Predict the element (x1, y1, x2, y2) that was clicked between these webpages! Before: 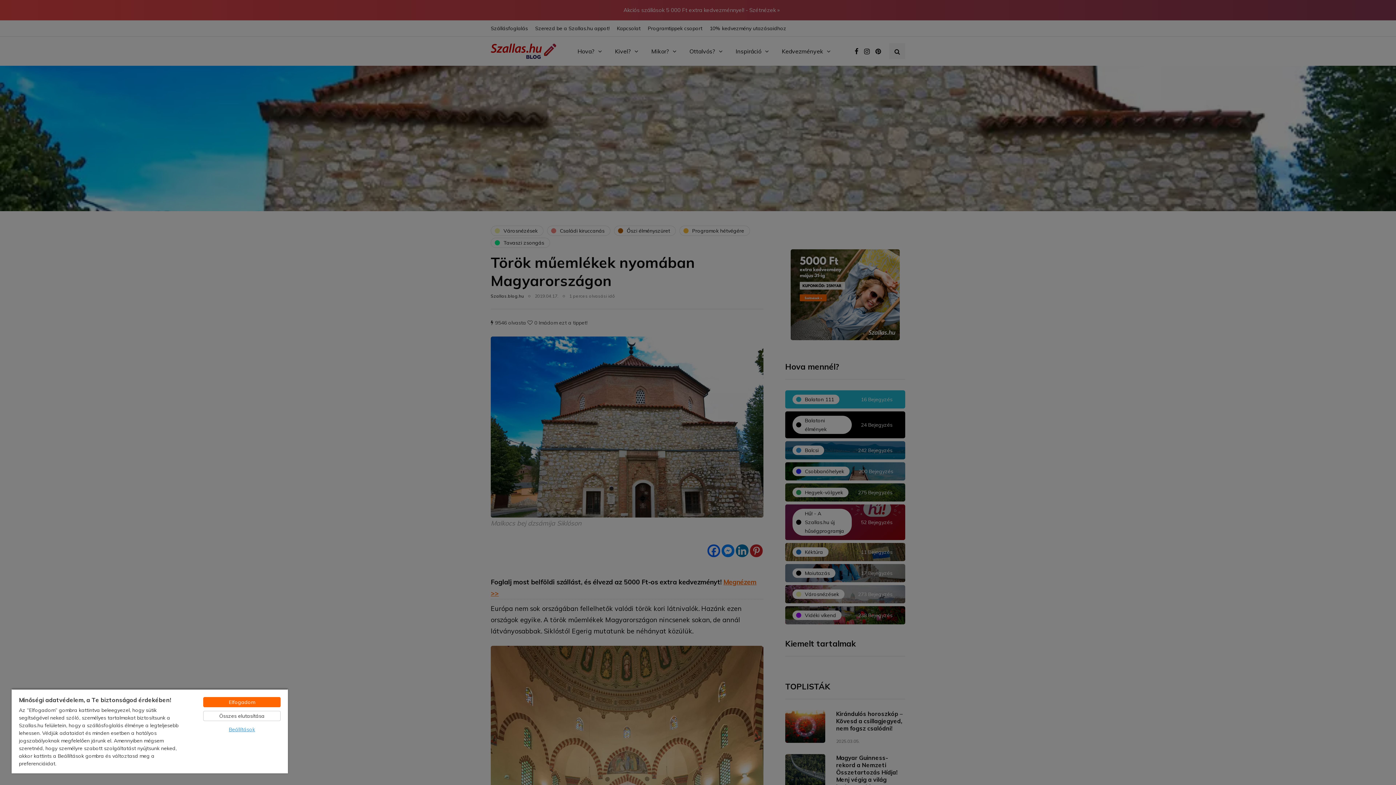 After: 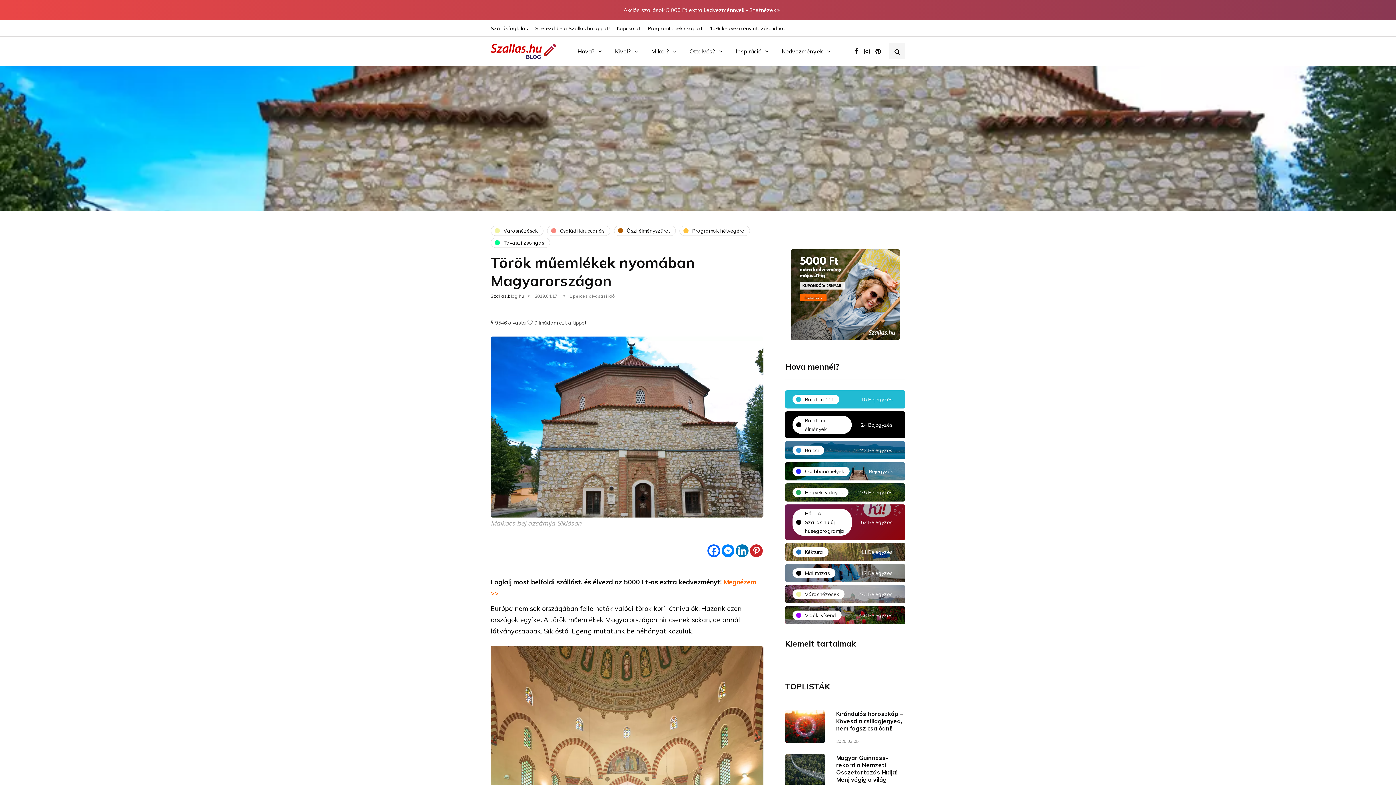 Action: bbox: (203, 697, 280, 707) label: Elfogadom